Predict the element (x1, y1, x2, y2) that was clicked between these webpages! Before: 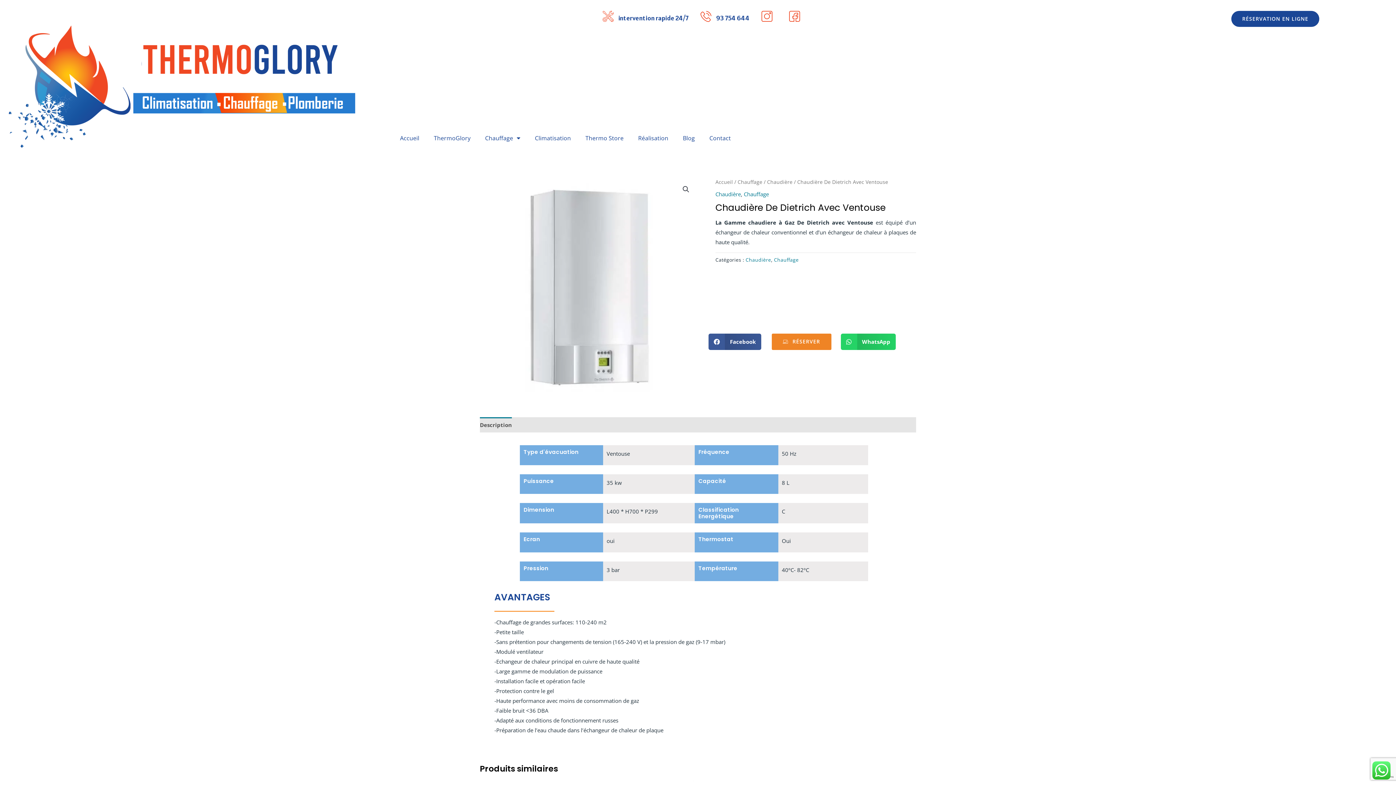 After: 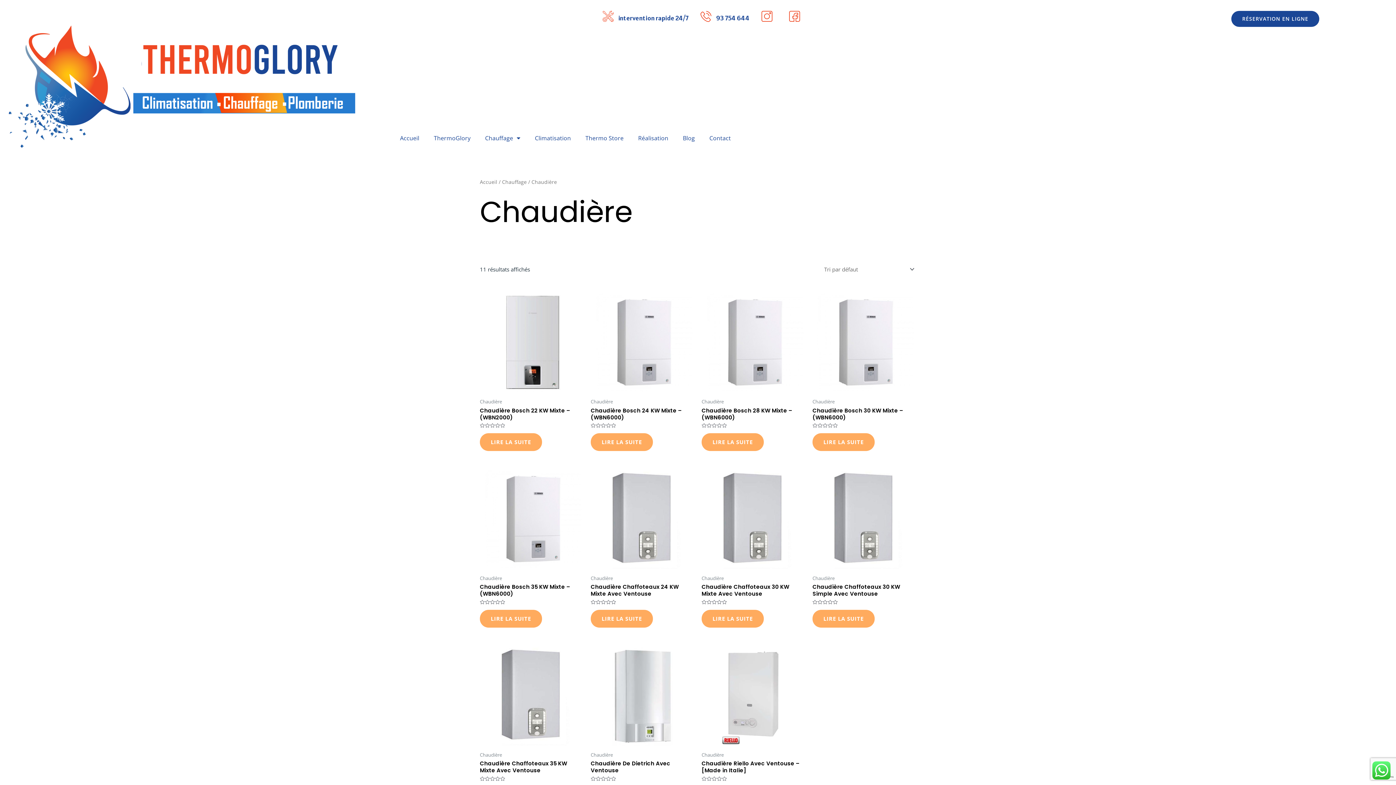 Action: label: Chaudière bbox: (745, 256, 771, 263)